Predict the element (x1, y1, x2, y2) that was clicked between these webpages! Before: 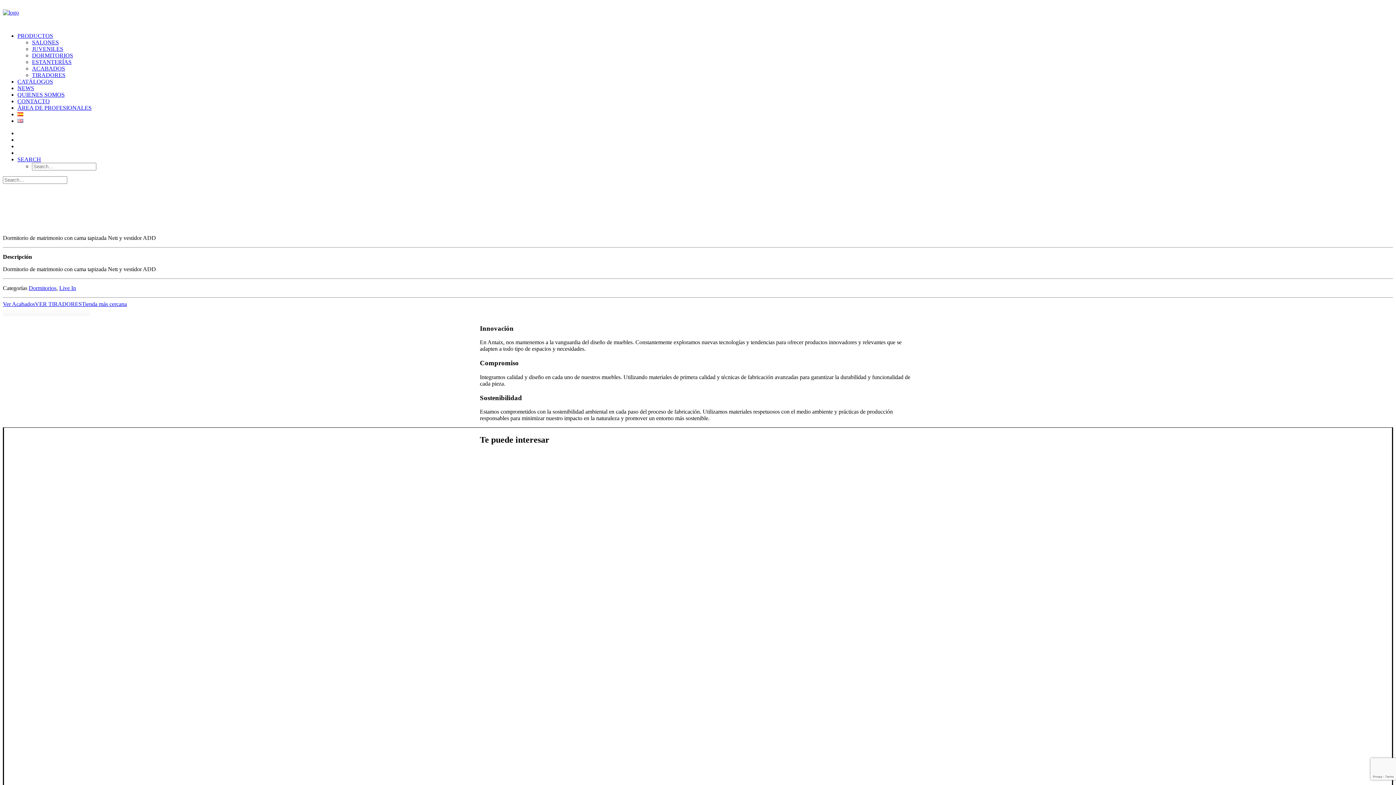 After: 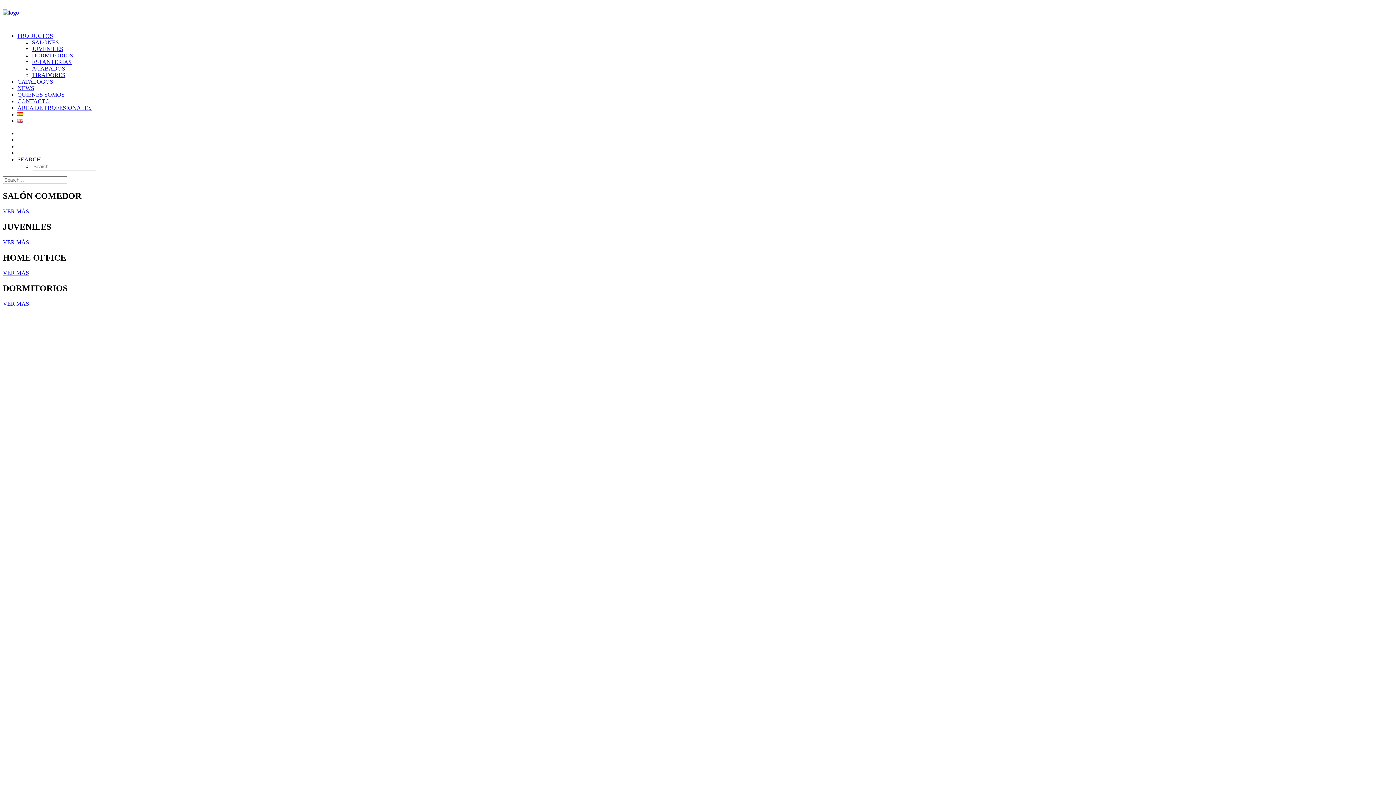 Action: label: Muebles ANTAIX bbox: (2, 9, 1393, 20)